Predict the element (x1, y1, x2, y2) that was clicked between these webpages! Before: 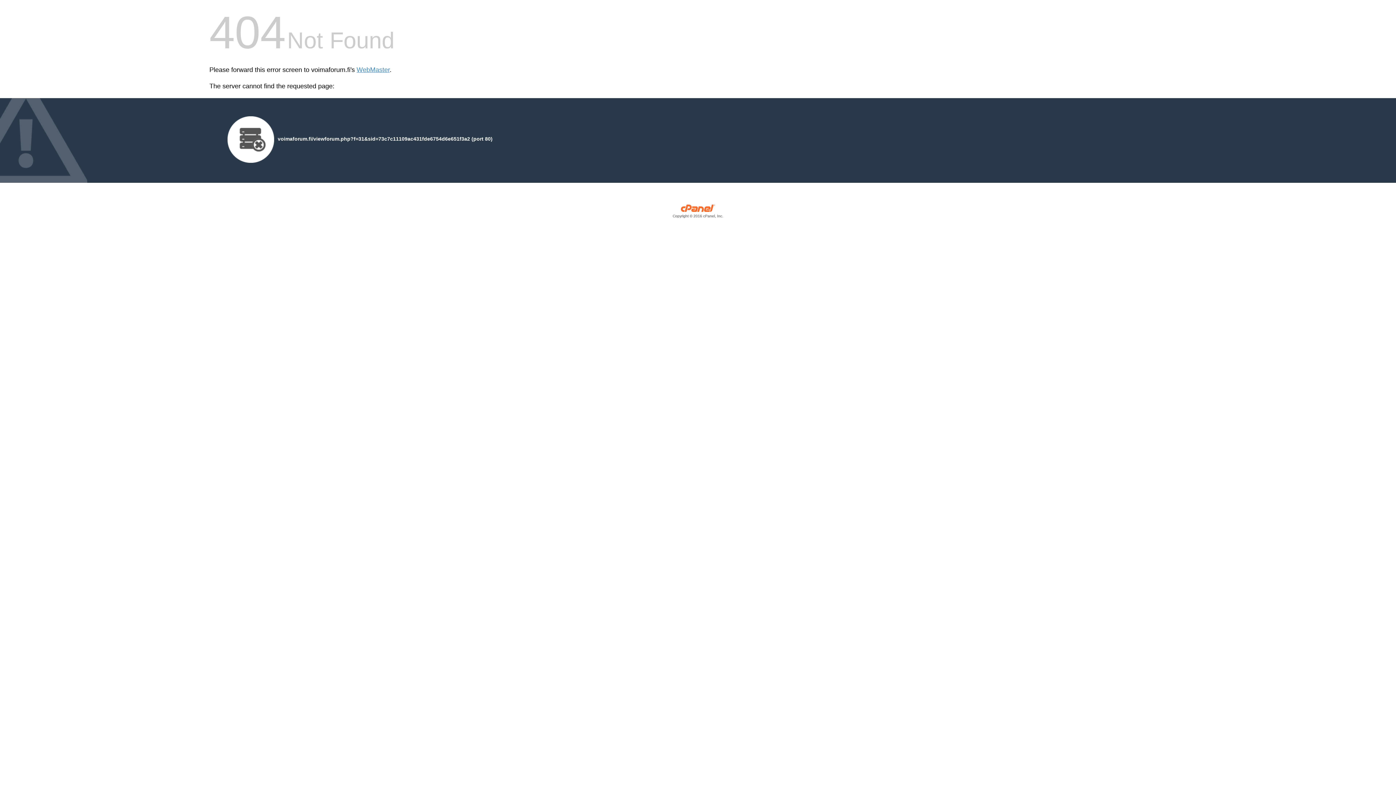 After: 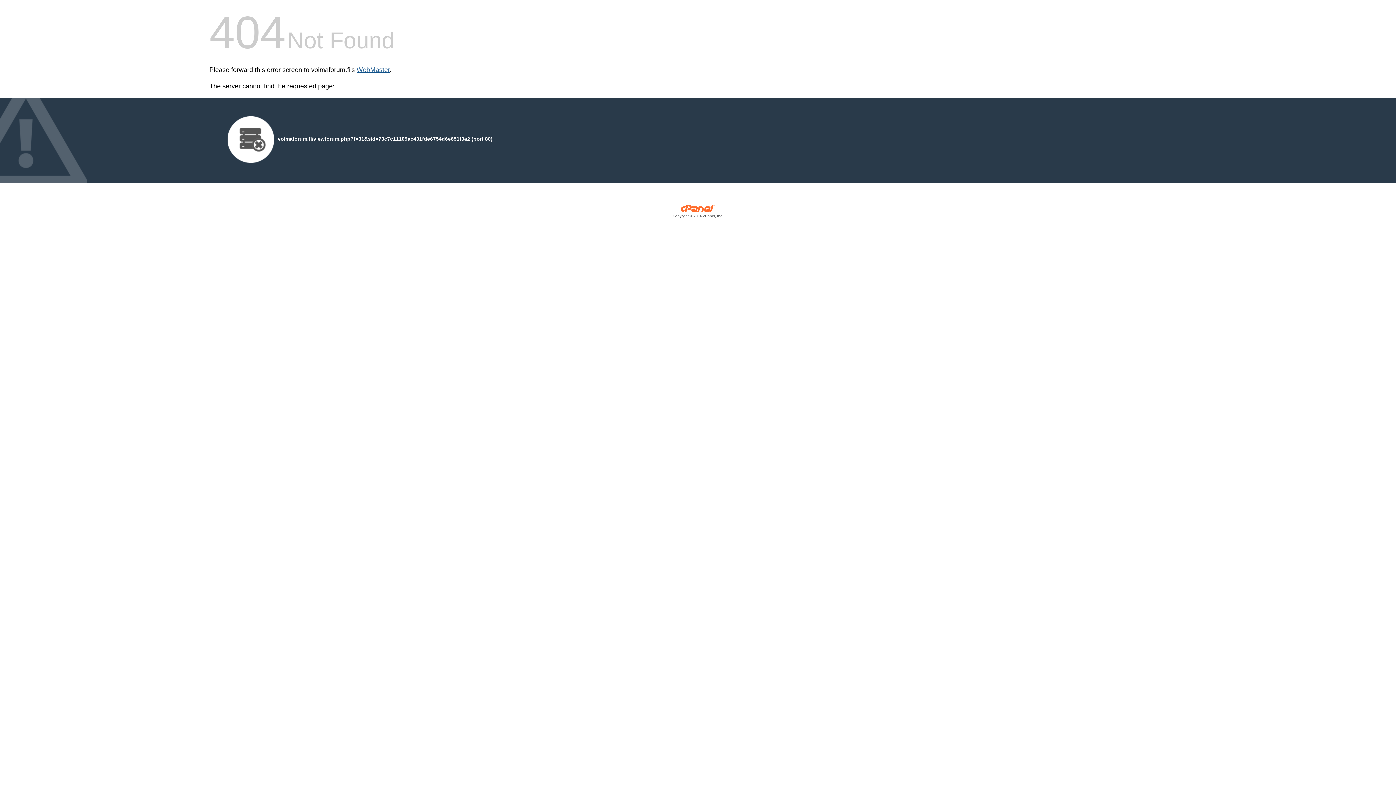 Action: label: WebMaster bbox: (356, 66, 389, 73)